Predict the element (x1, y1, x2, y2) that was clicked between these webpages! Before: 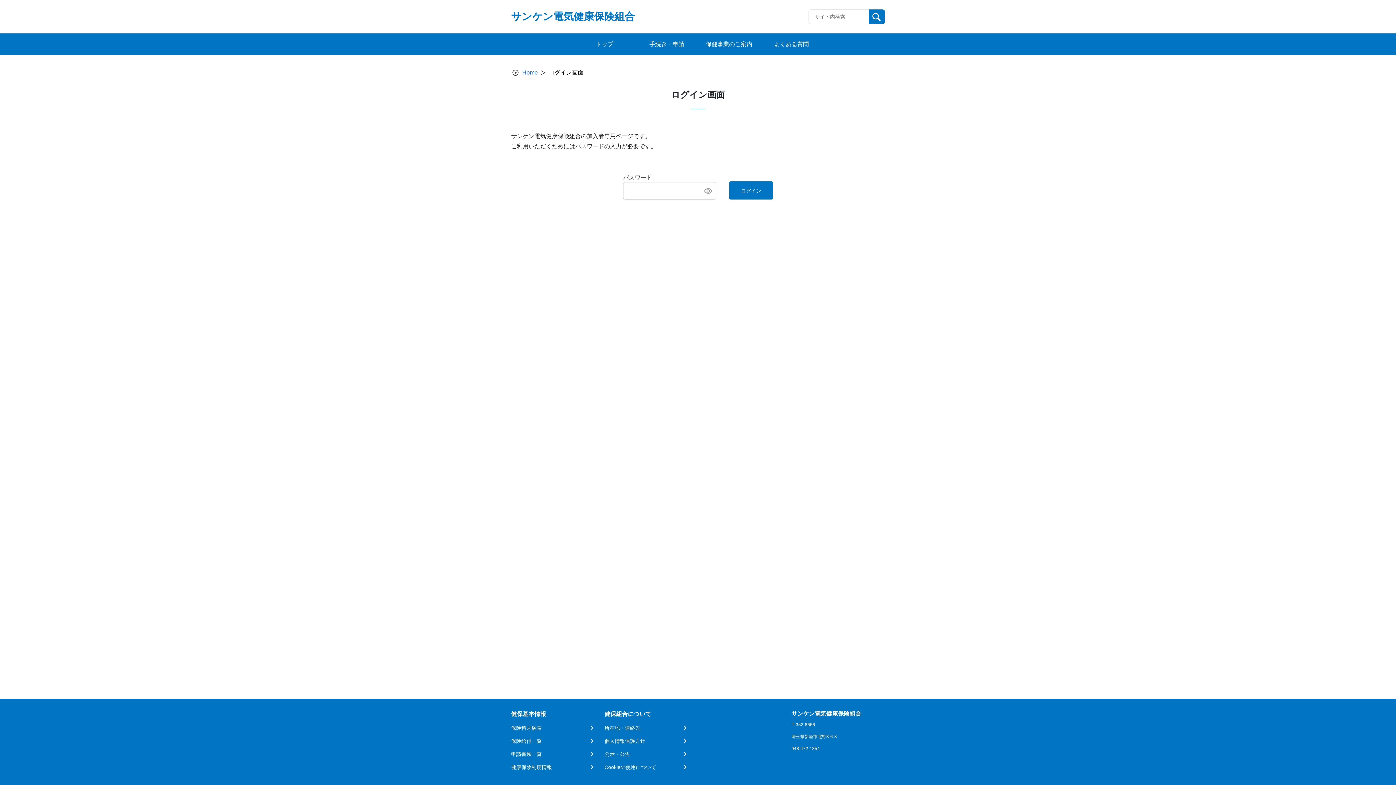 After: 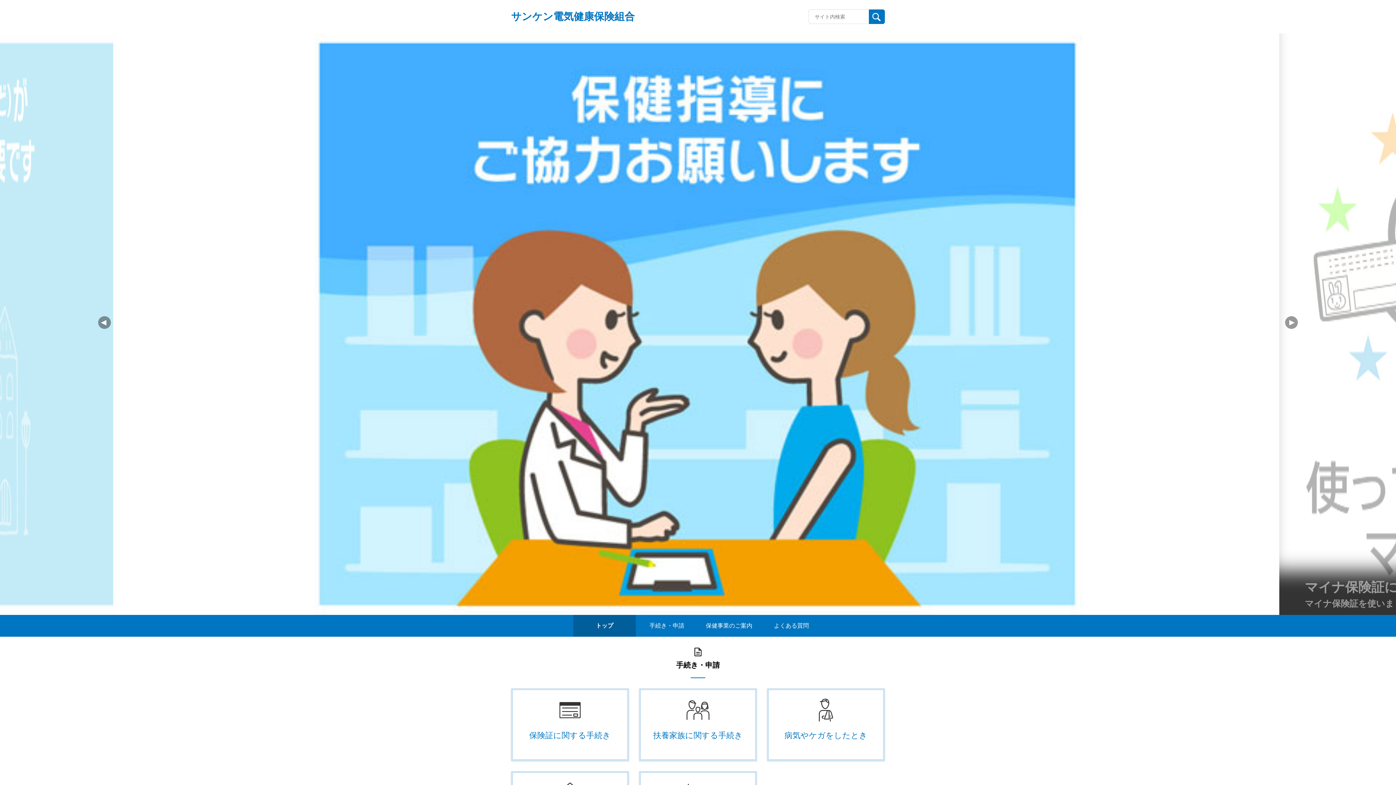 Action: label: Home bbox: (522, 69, 537, 75)